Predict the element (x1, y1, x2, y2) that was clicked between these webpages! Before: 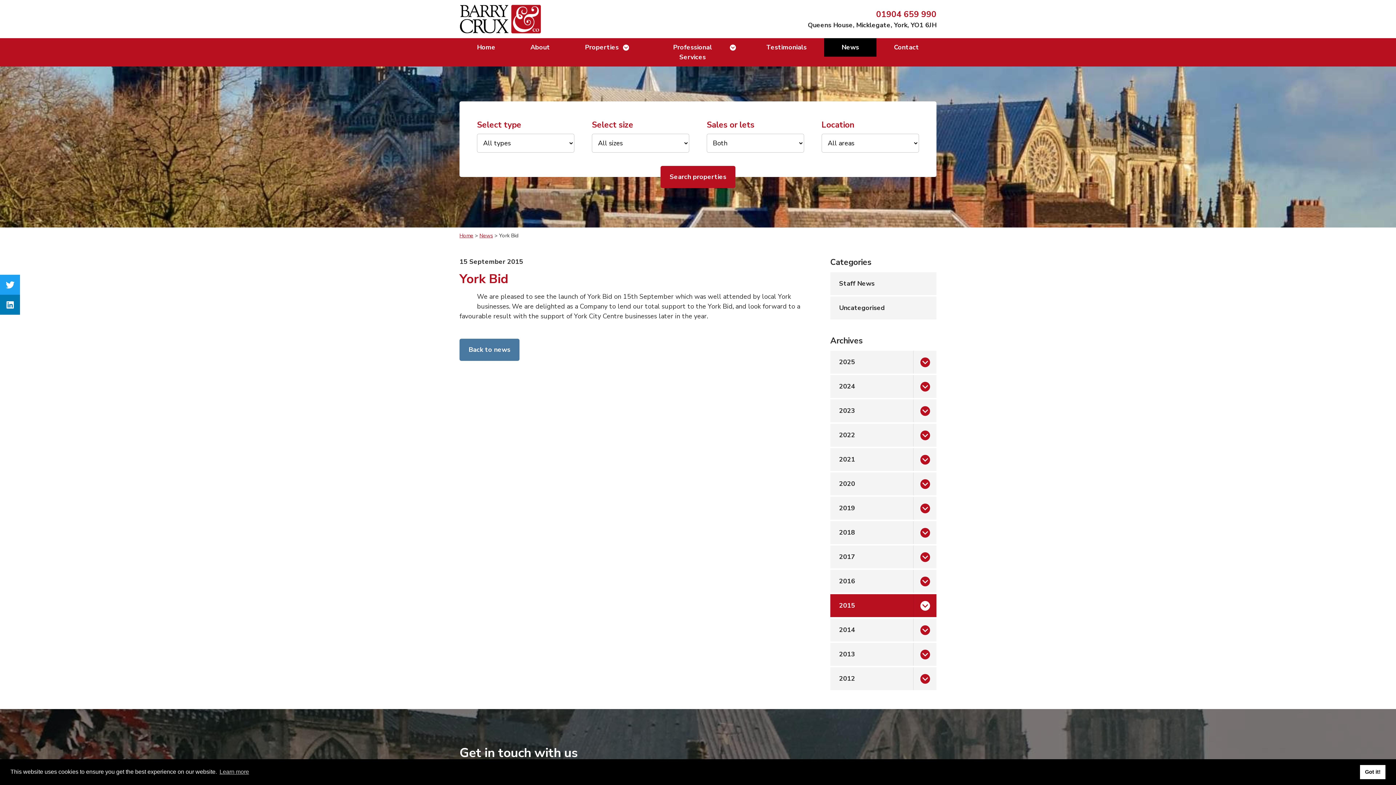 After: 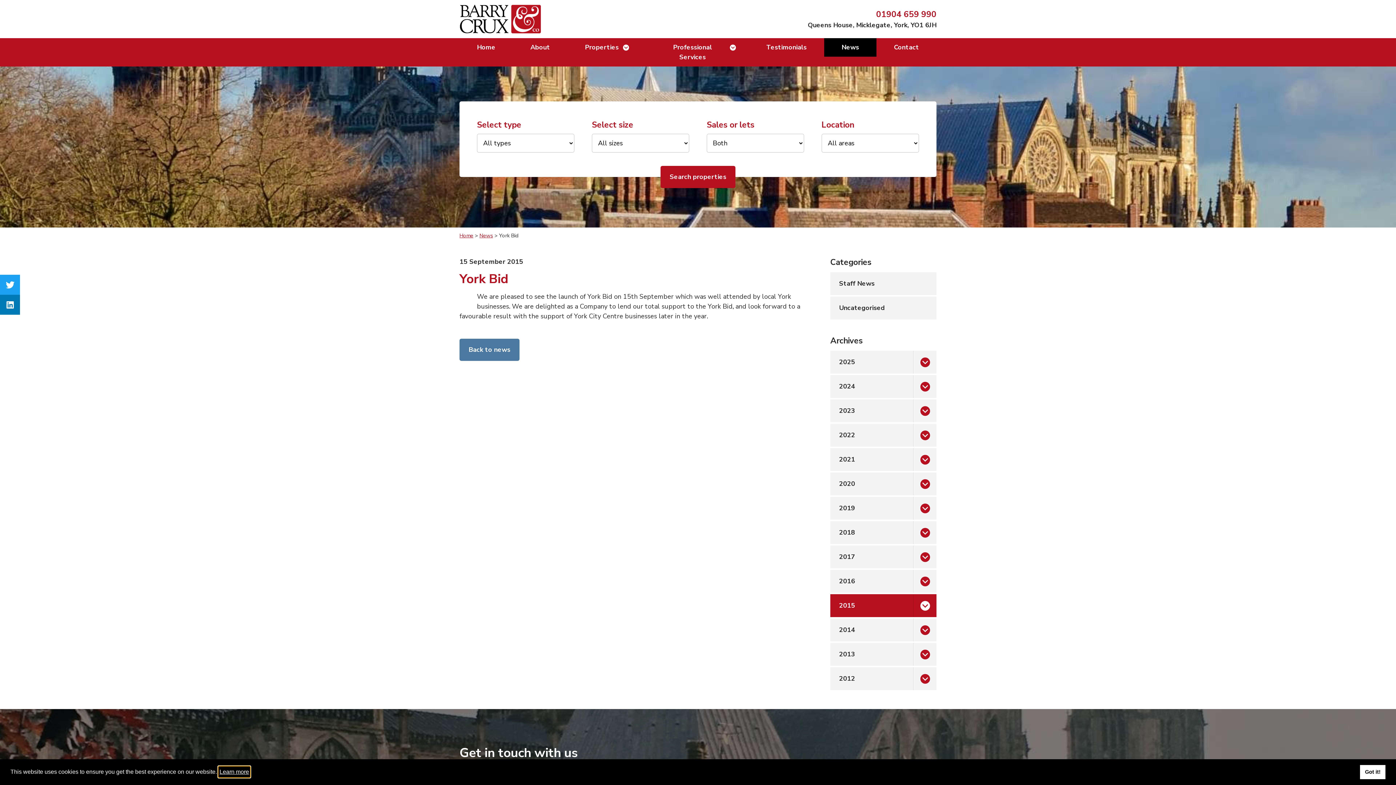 Action: bbox: (218, 766, 250, 777) label: learn more about cookies